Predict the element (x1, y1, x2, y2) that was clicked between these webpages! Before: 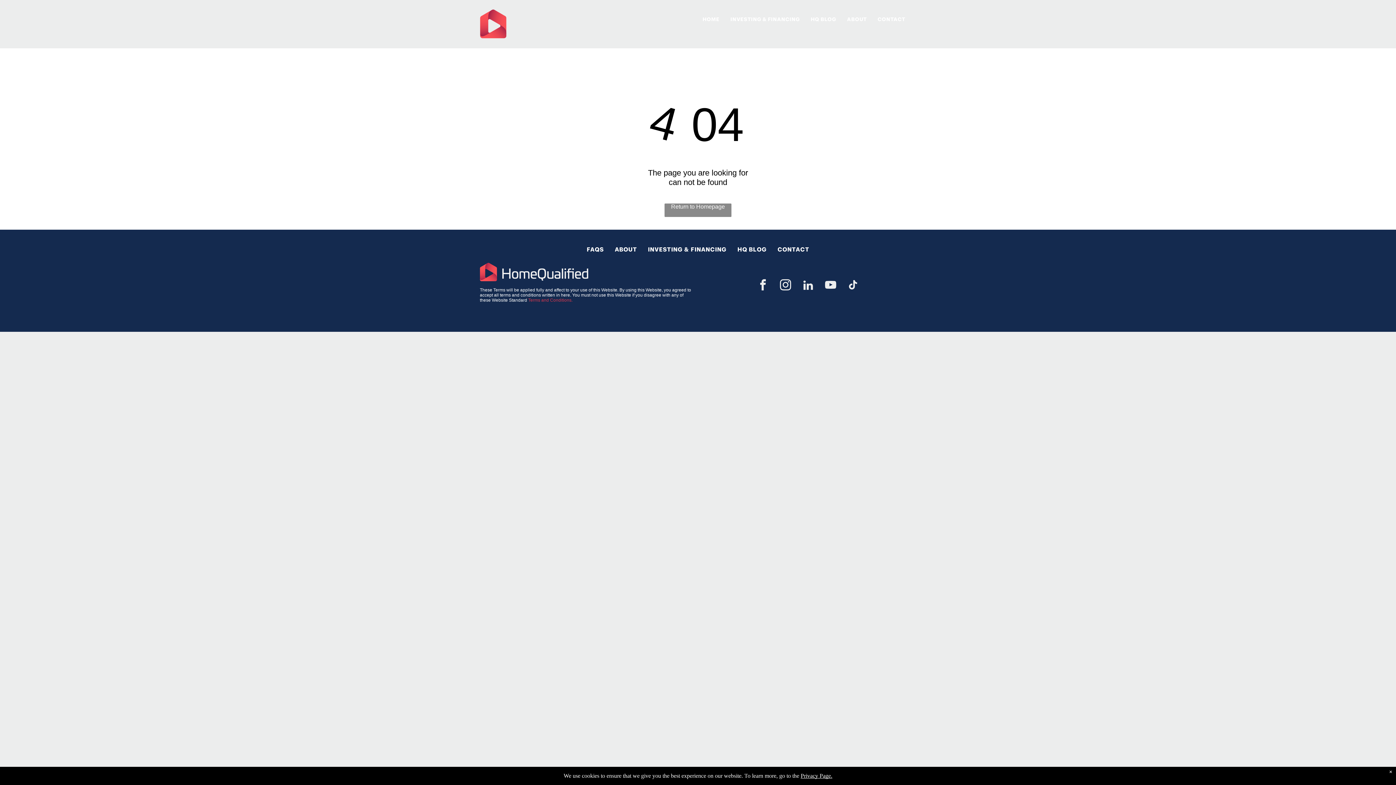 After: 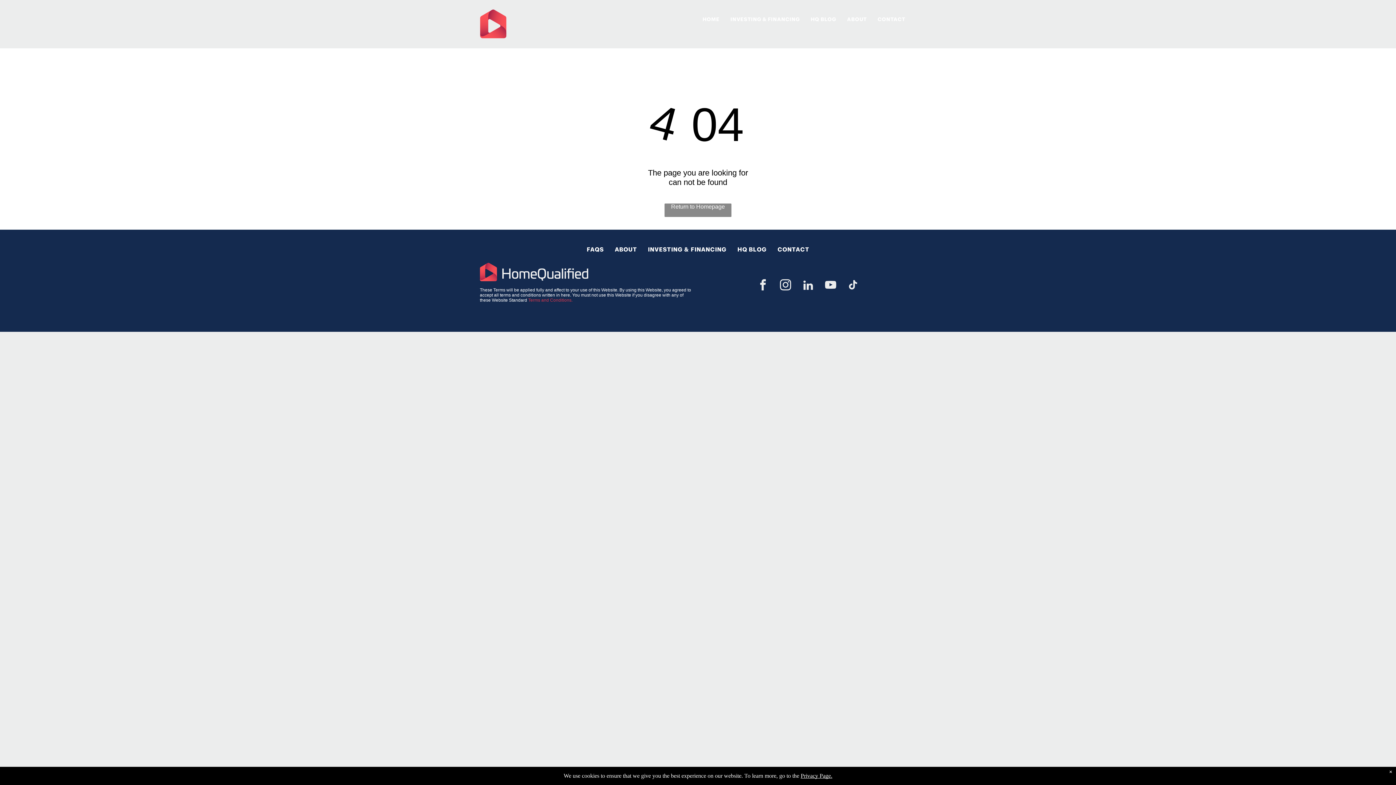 Action: bbox: (800, 277, 816, 295) label: linkedin